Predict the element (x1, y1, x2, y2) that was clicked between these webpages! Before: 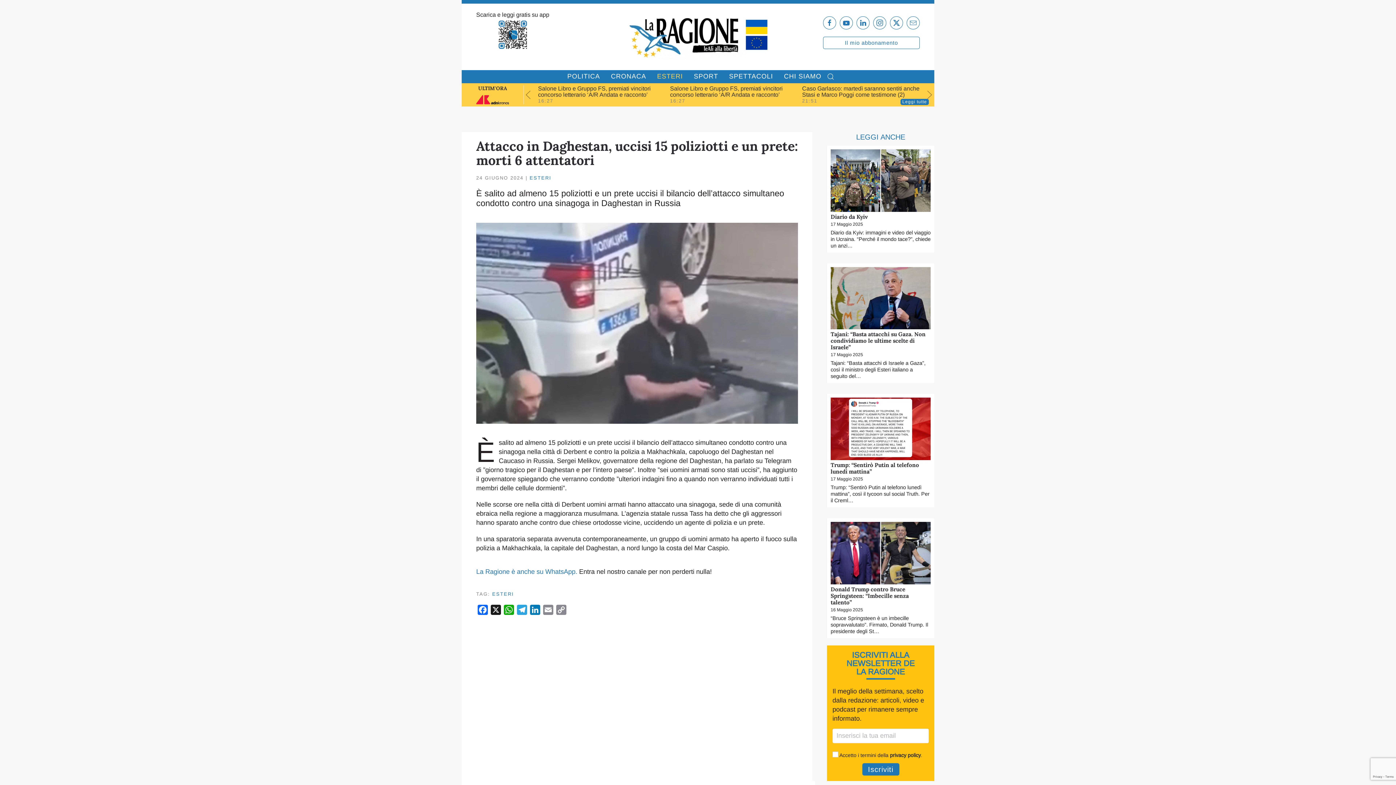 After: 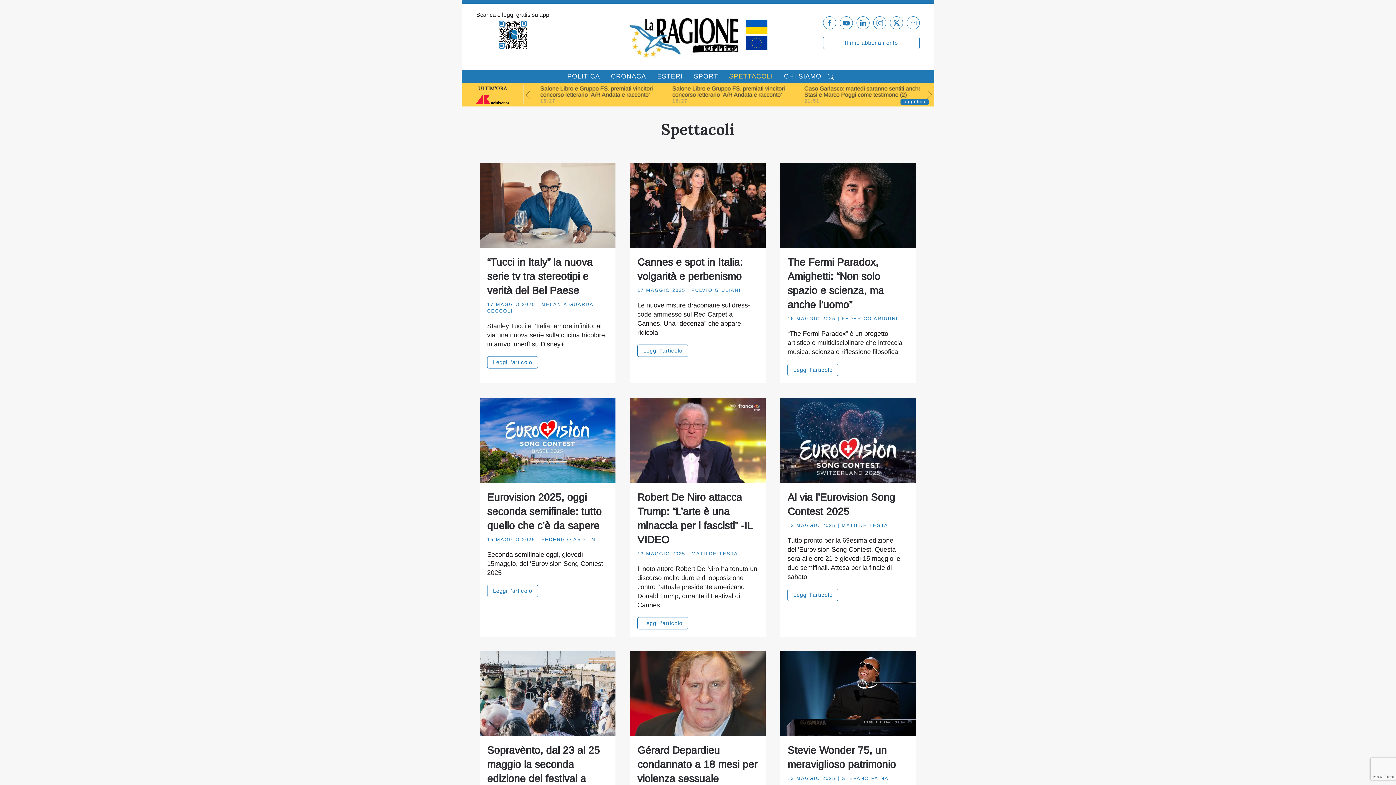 Action: bbox: (723, 71, 778, 82) label: SPETTACOLI